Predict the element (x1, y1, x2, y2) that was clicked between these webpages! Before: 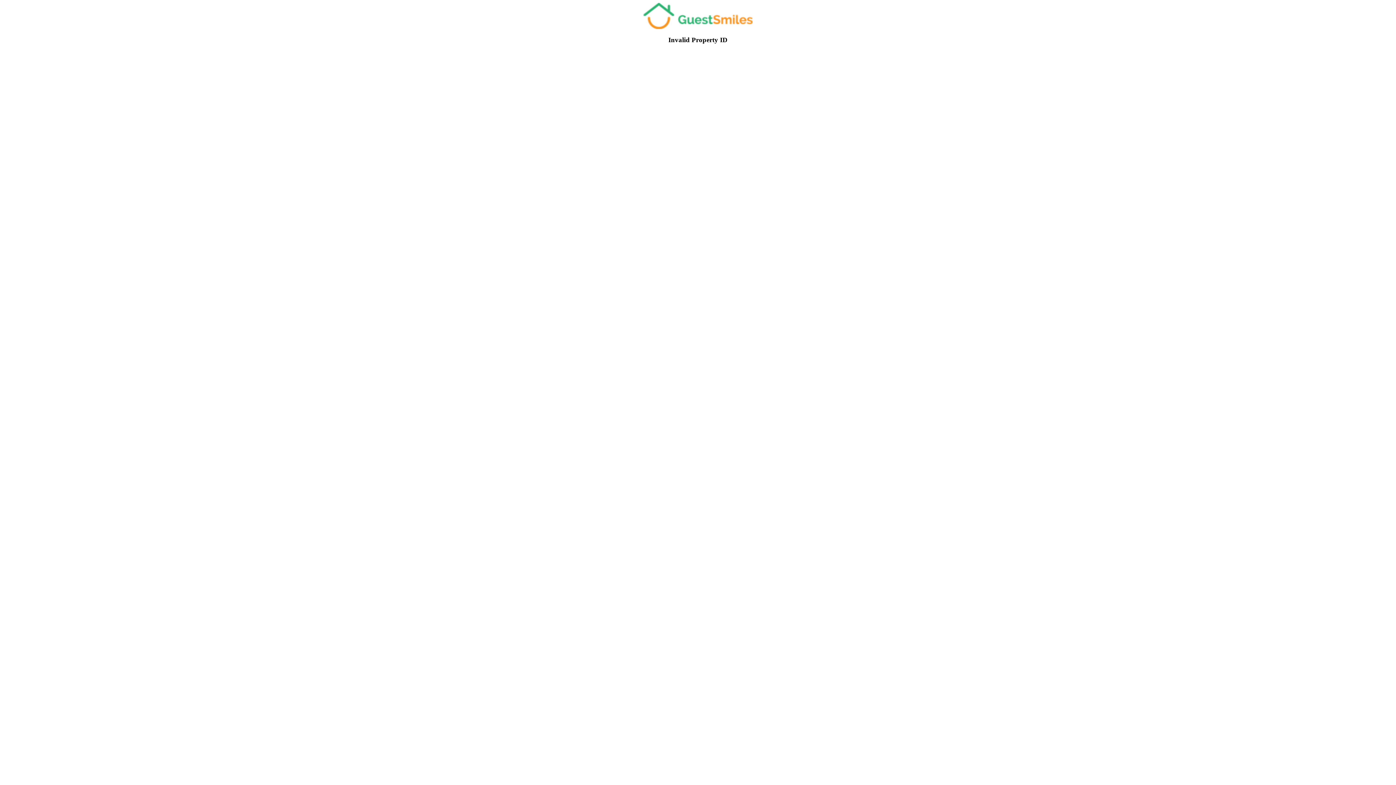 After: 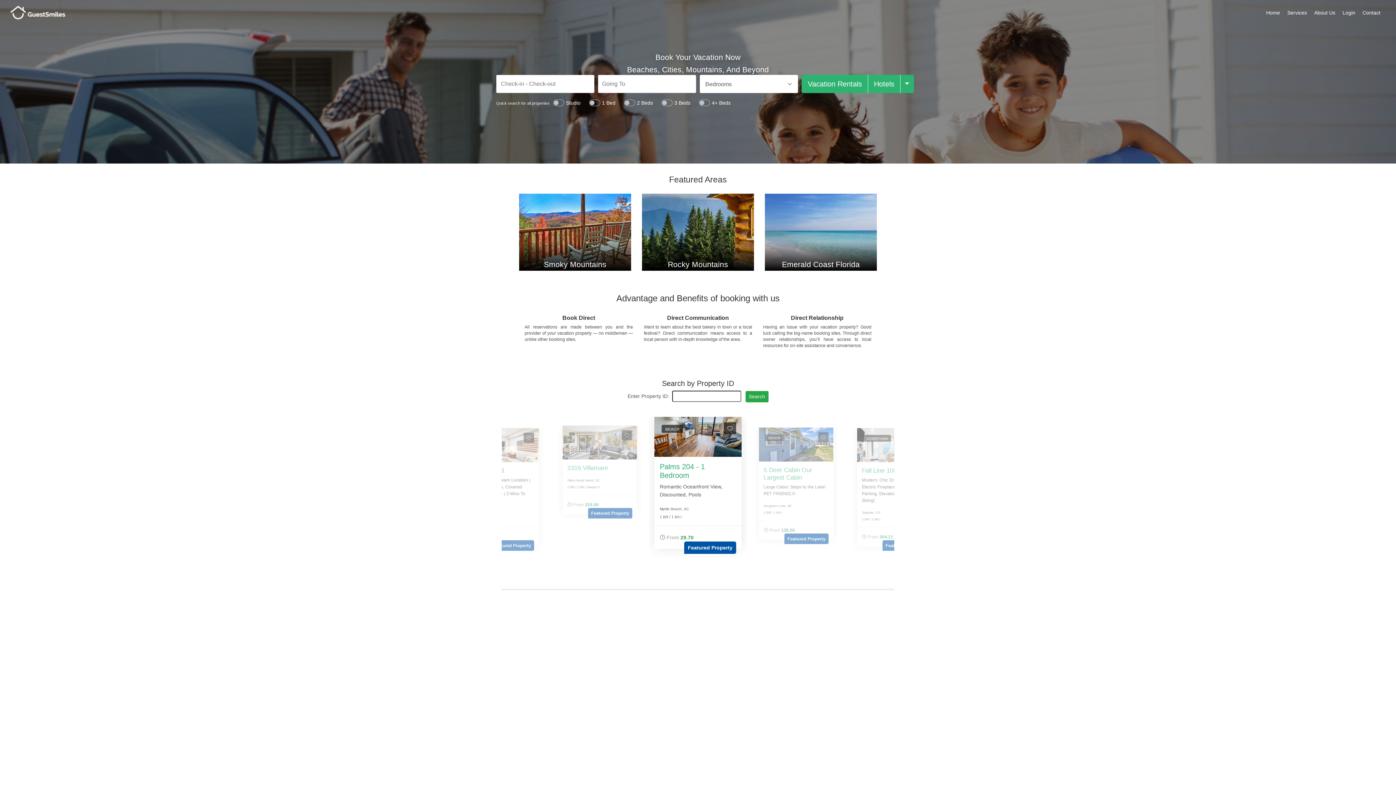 Action: bbox: (643, 24, 752, 30)